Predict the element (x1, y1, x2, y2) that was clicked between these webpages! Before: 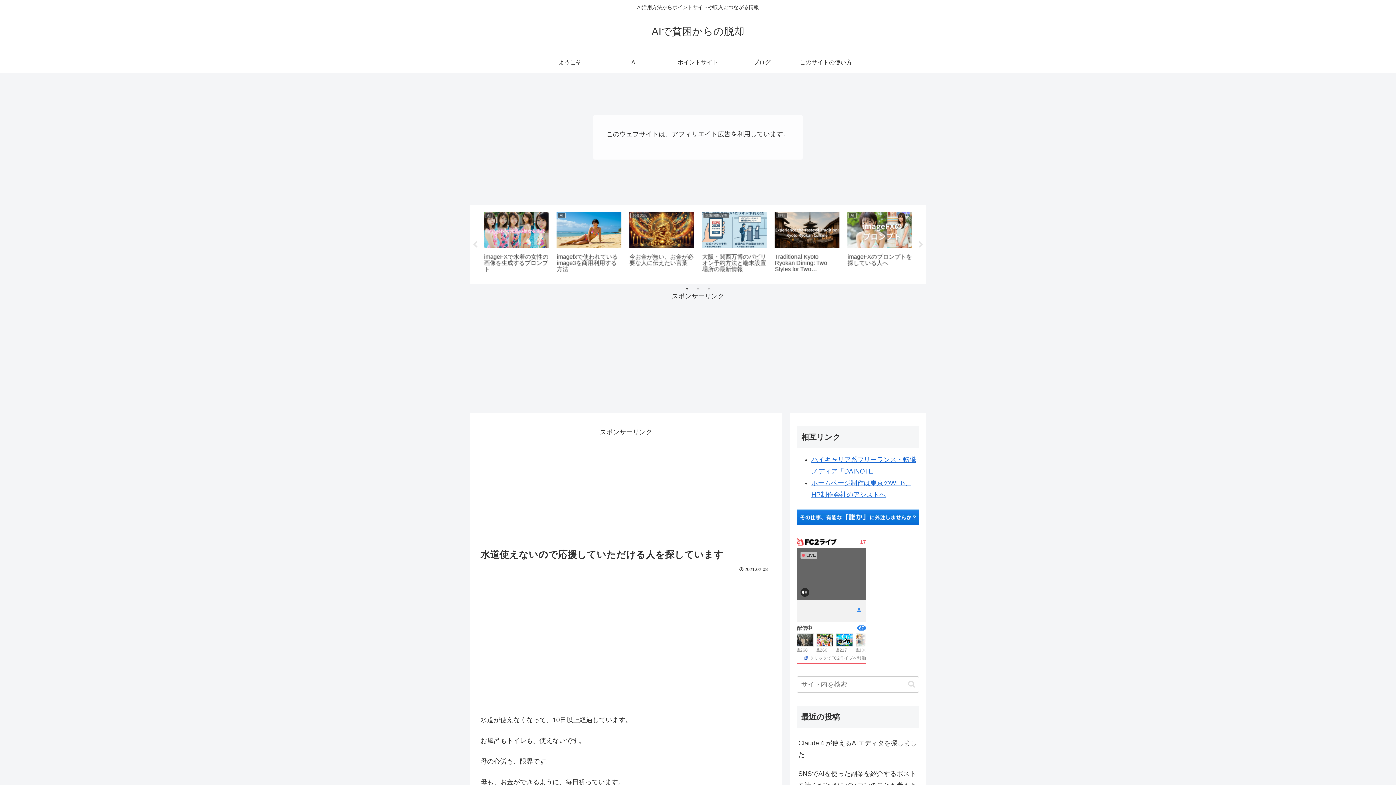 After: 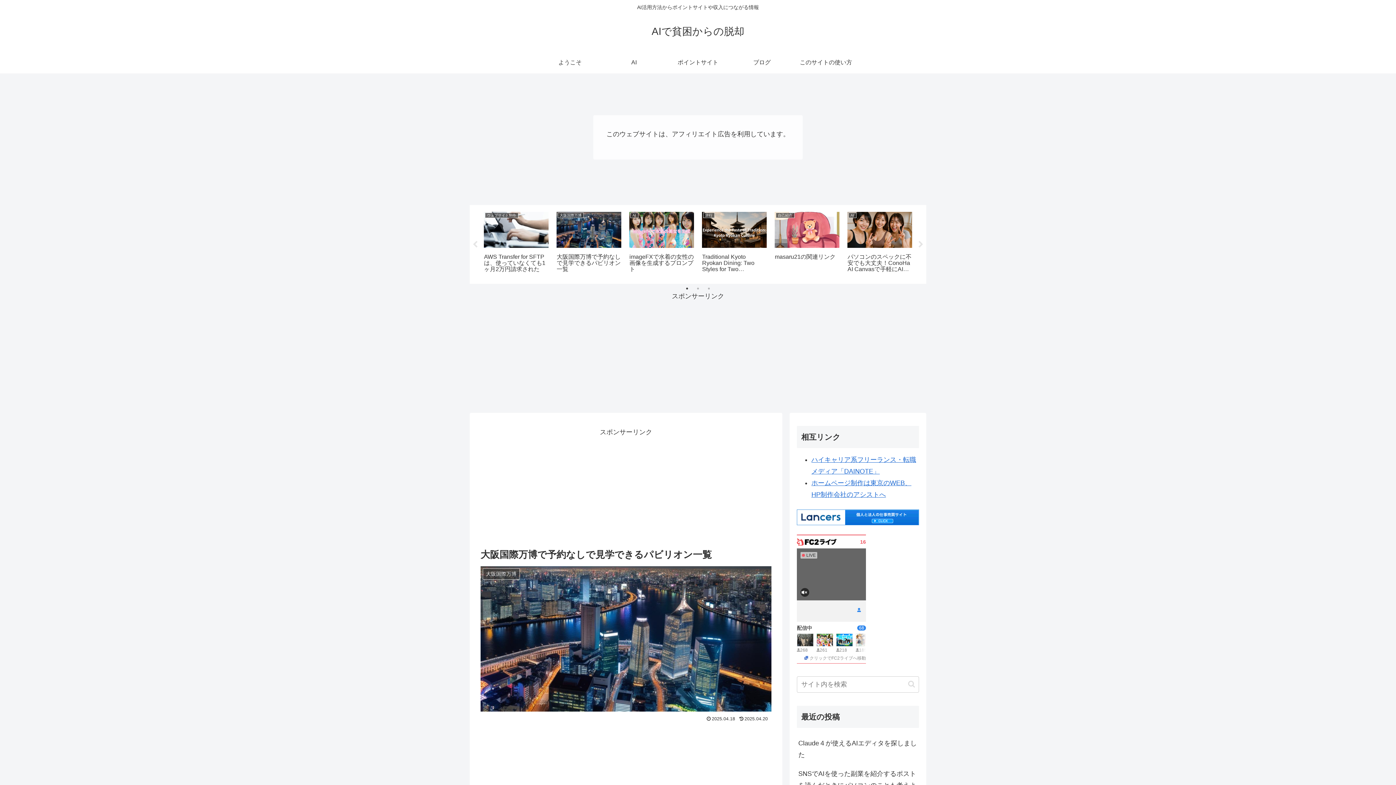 Action: label: 大阪国際万博
大阪国際万博で予約なしで見学できるパビリオン一覧 bbox: (773, 209, 841, 277)